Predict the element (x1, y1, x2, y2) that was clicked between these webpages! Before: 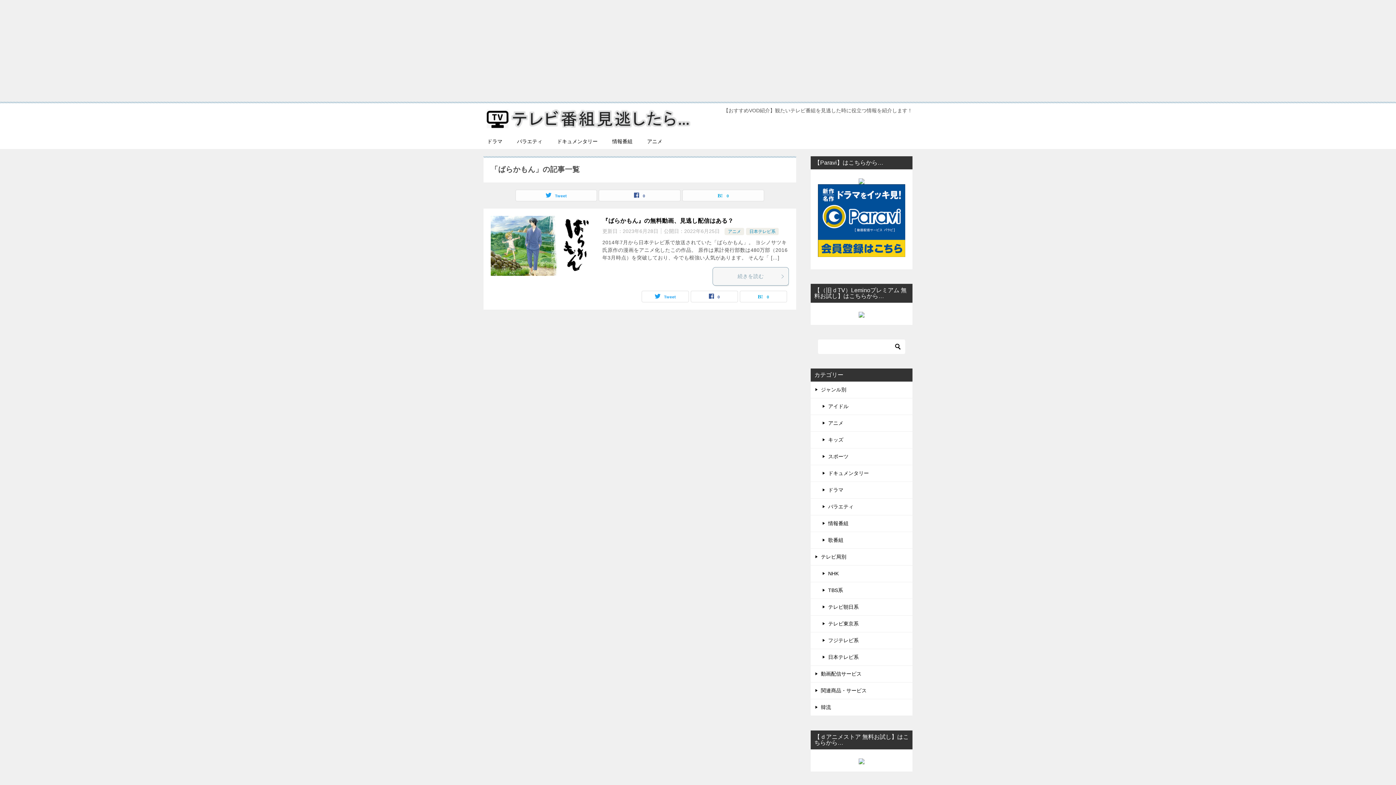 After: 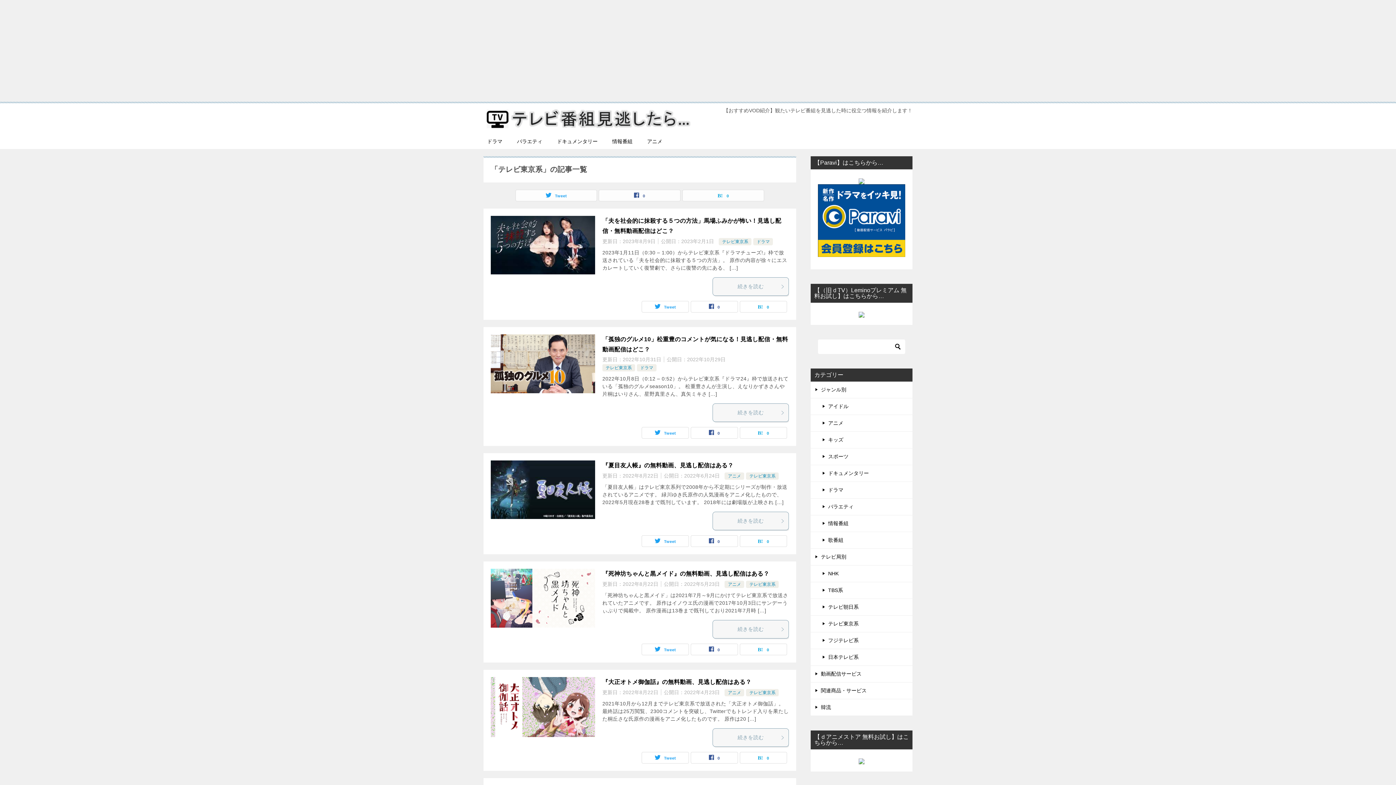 Action: label: テレビ東京系 bbox: (810, 616, 912, 632)